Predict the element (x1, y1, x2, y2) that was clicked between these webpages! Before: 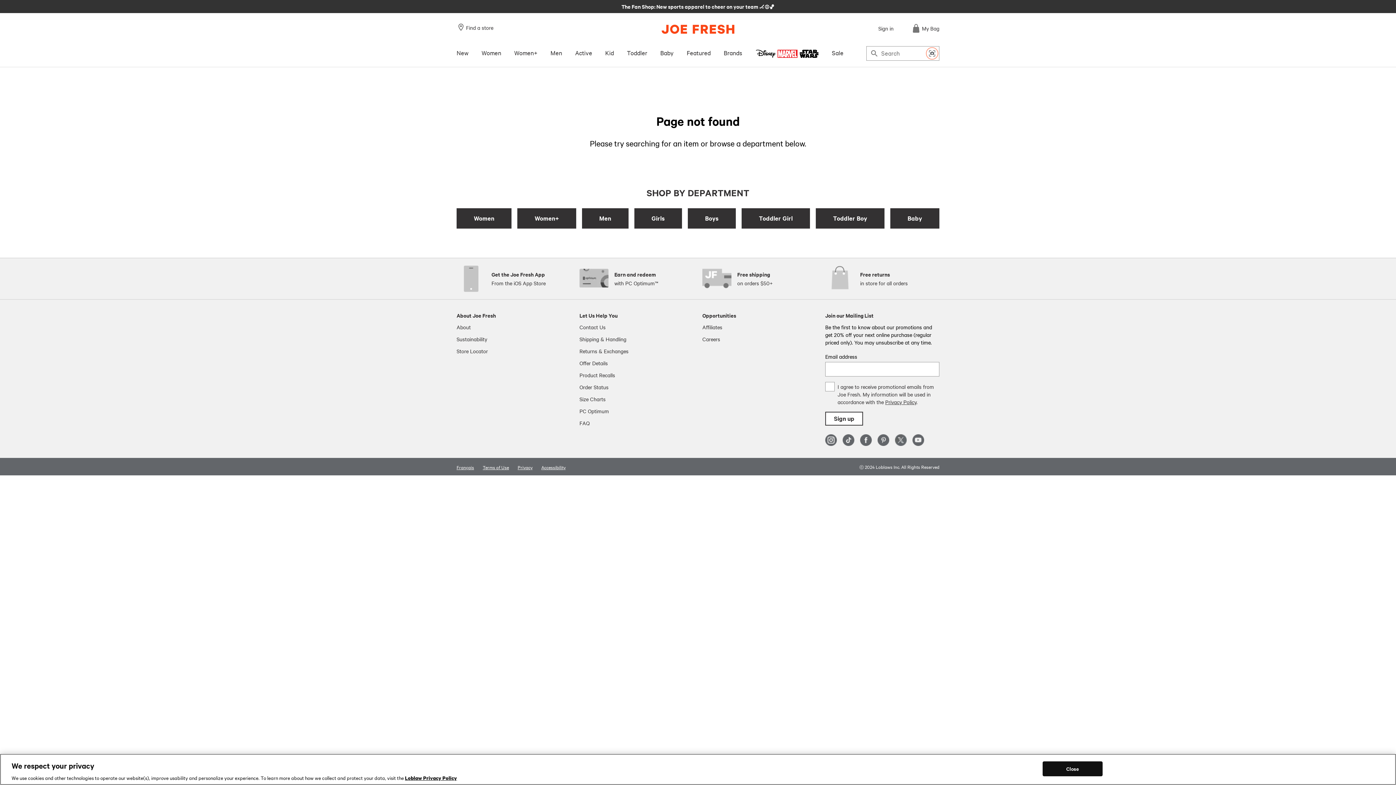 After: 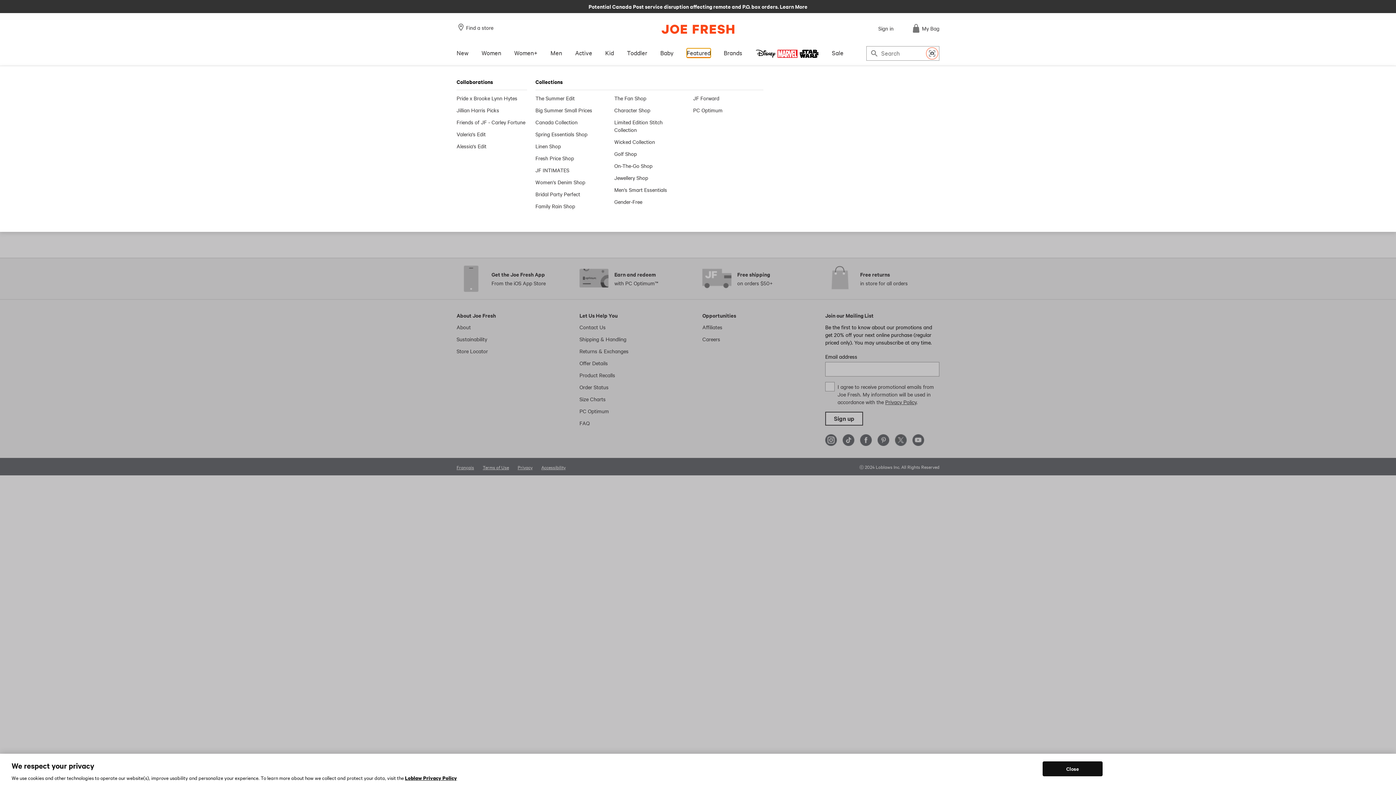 Action: label: Featured bbox: (686, 48, 710, 57)